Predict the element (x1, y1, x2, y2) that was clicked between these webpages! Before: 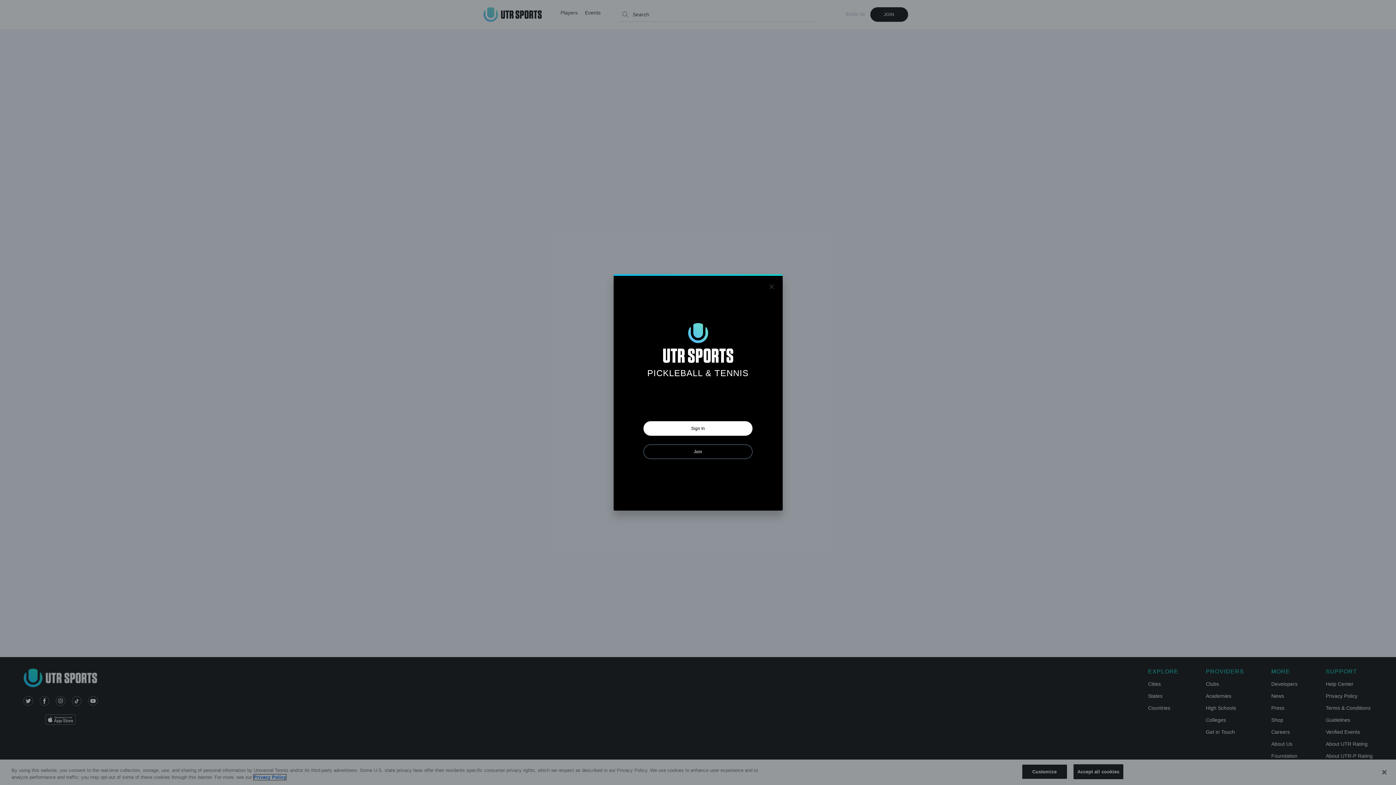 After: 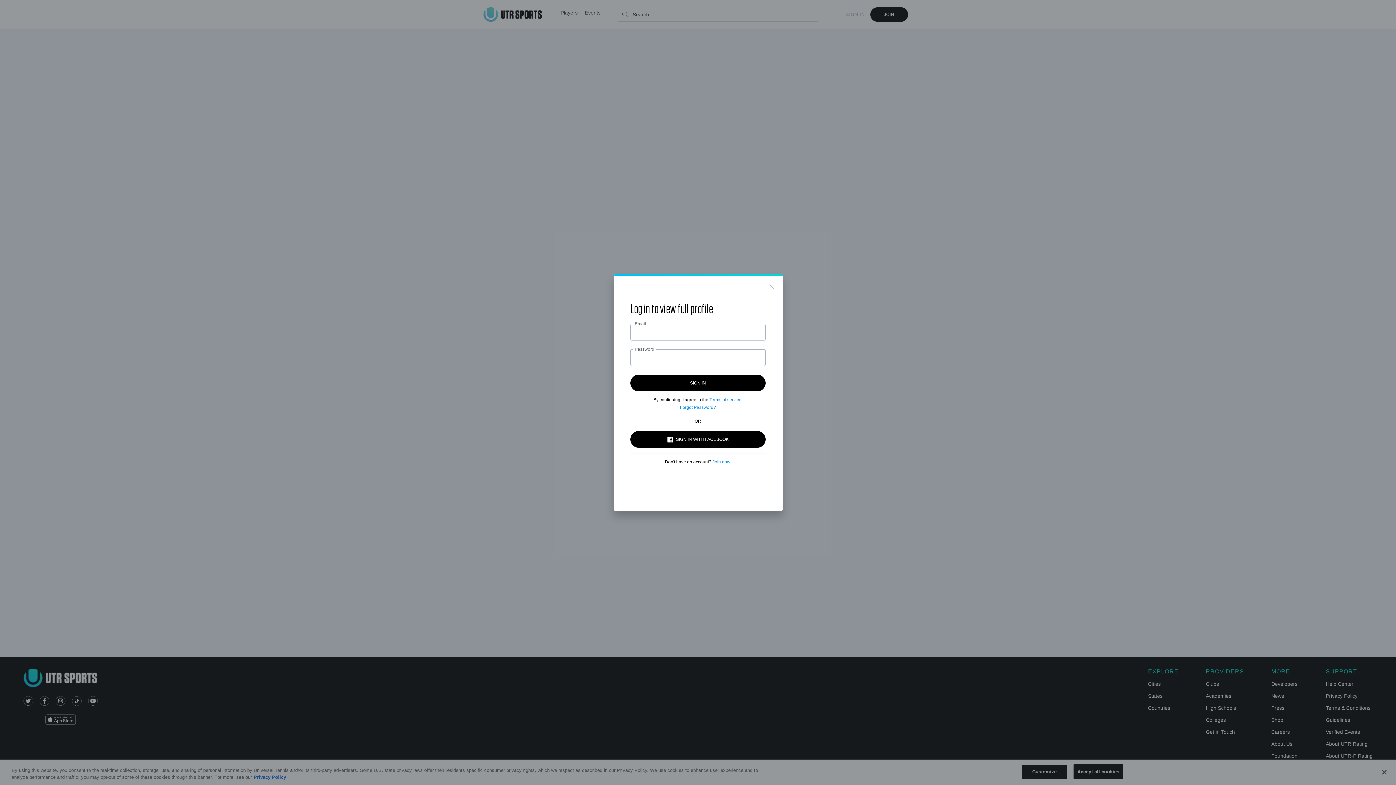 Action: bbox: (643, 421, 752, 435) label: Sign In